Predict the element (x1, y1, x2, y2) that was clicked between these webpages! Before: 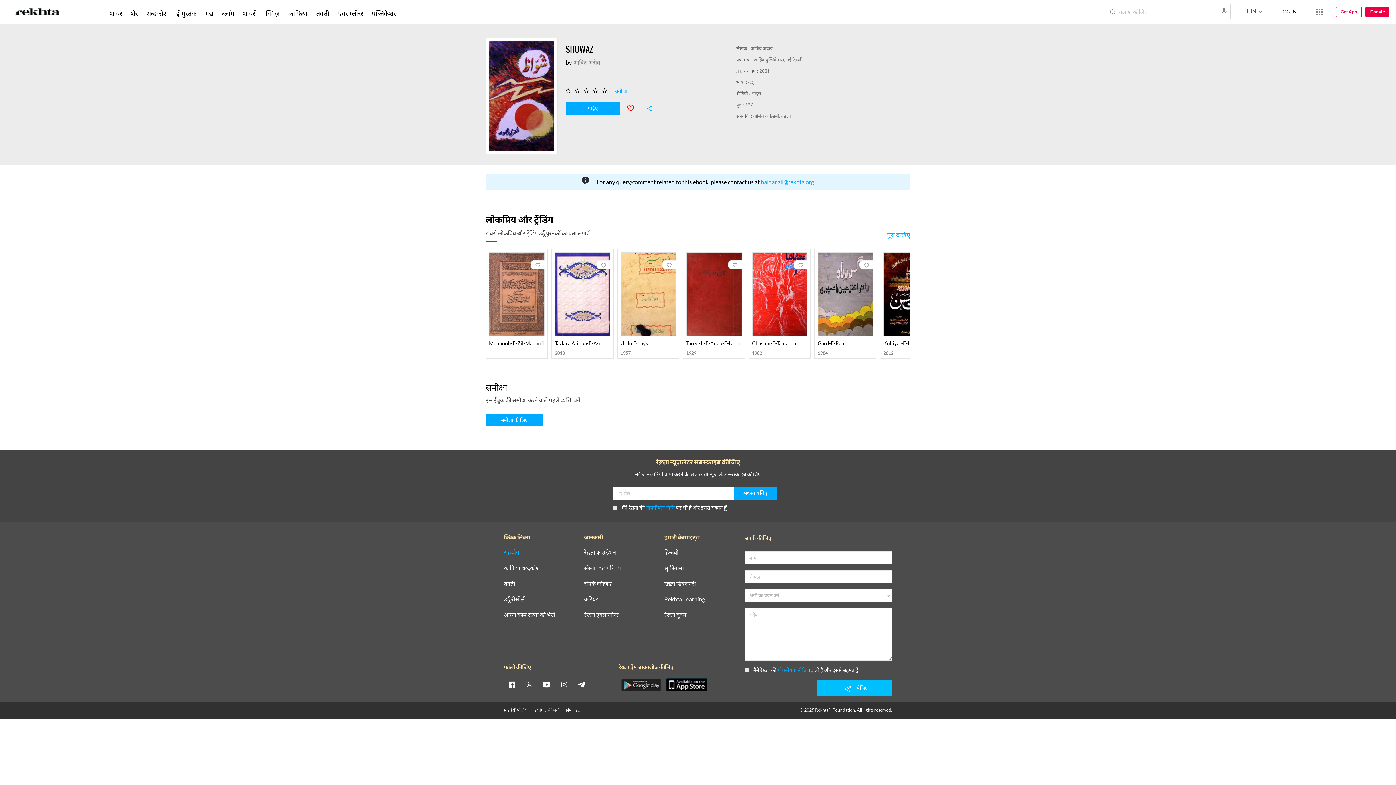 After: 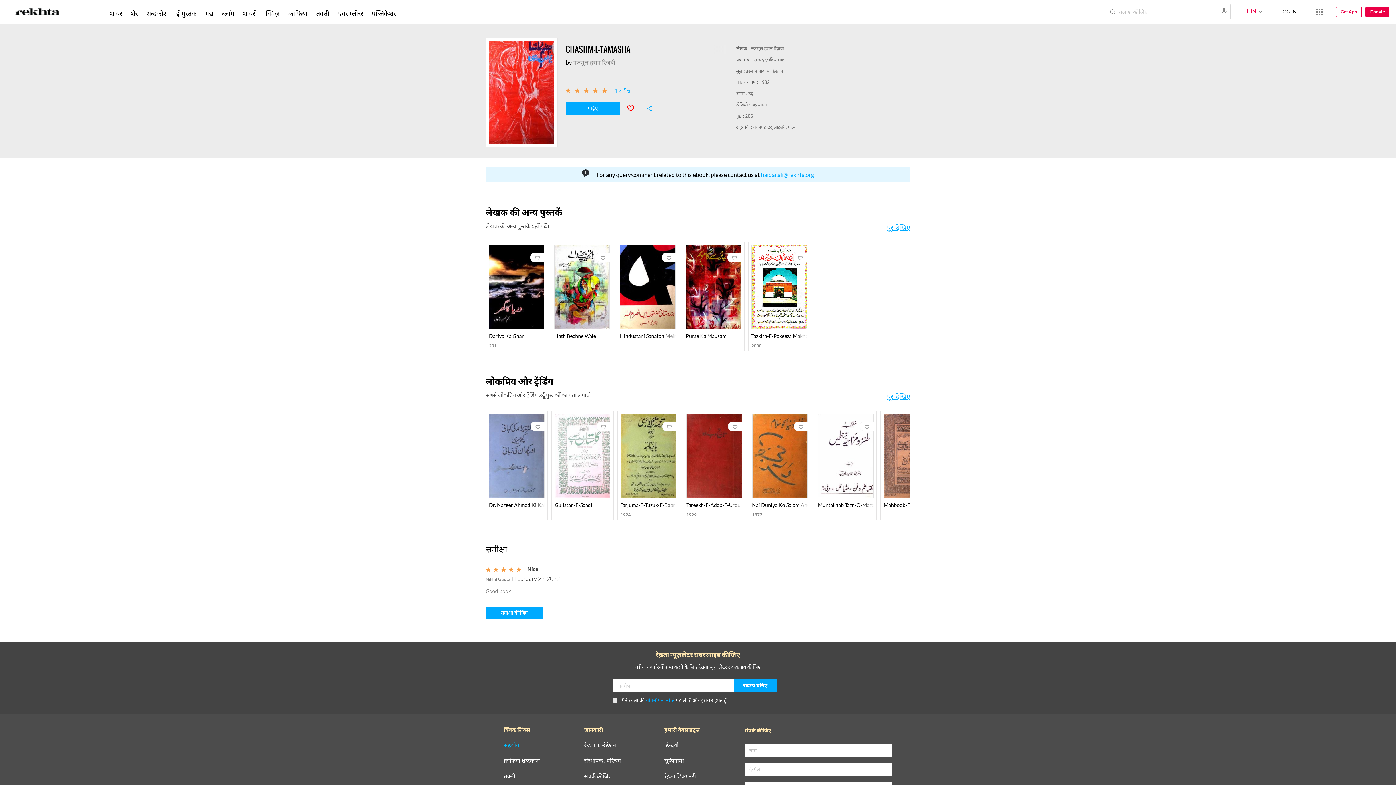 Action: bbox: (749, 253, 810, 362)